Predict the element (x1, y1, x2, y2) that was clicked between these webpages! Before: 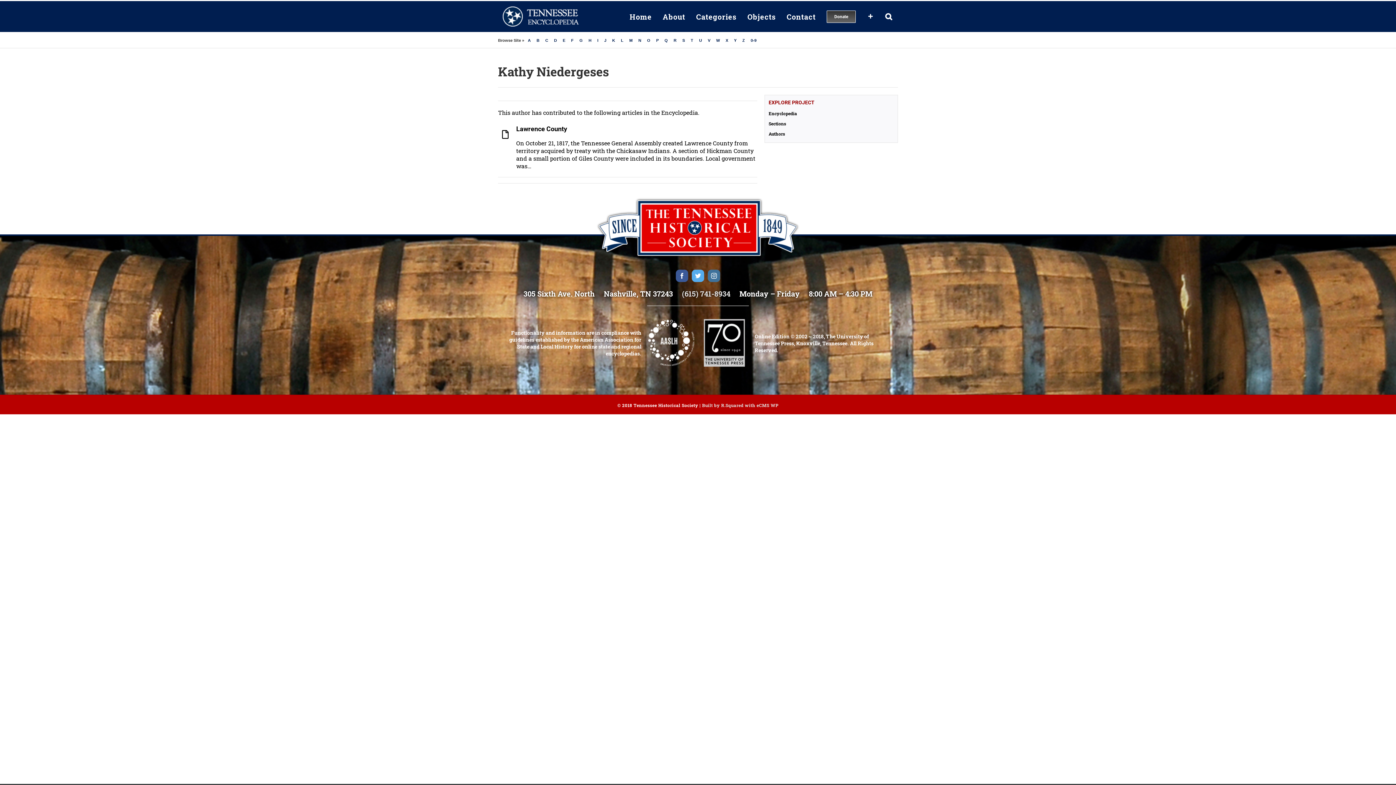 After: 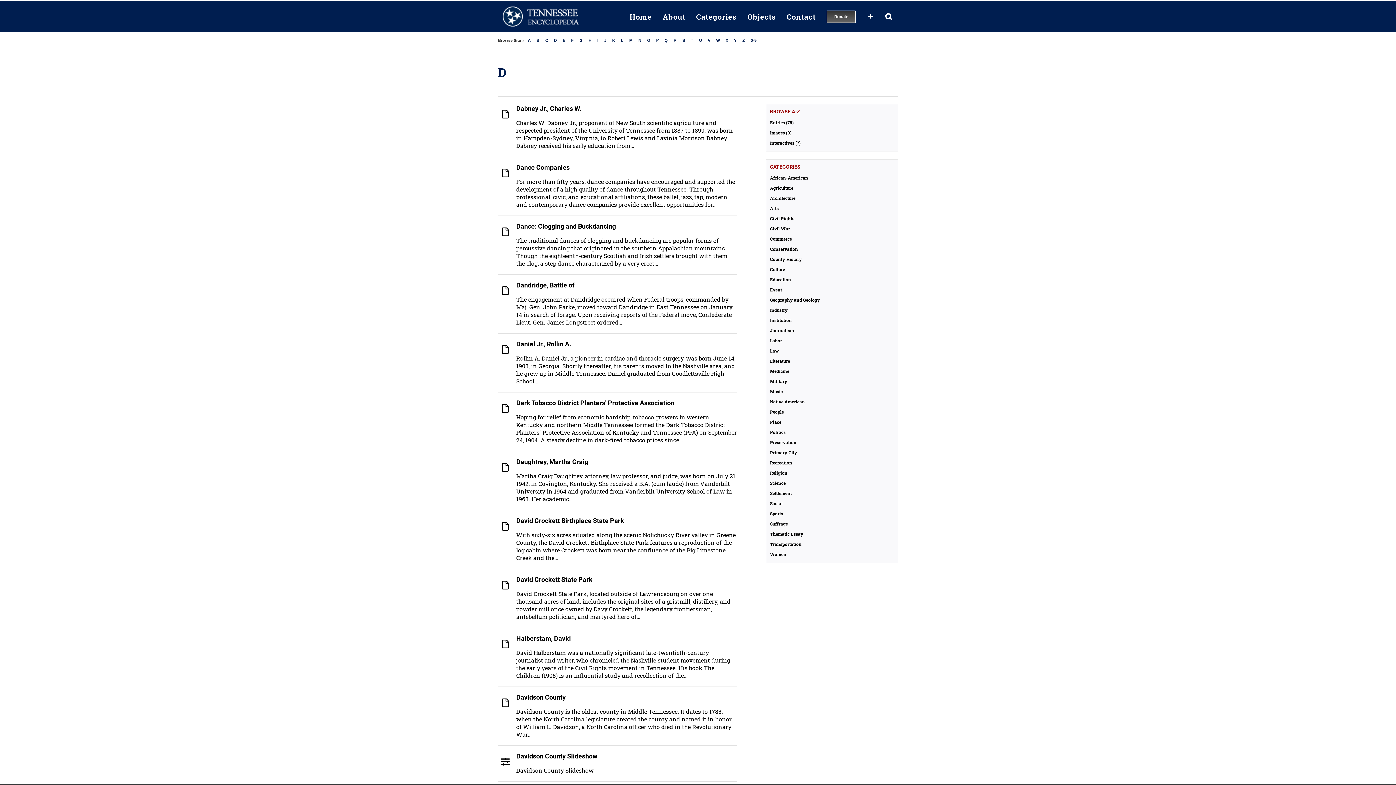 Action: bbox: (552, 36, 559, 44) label: D